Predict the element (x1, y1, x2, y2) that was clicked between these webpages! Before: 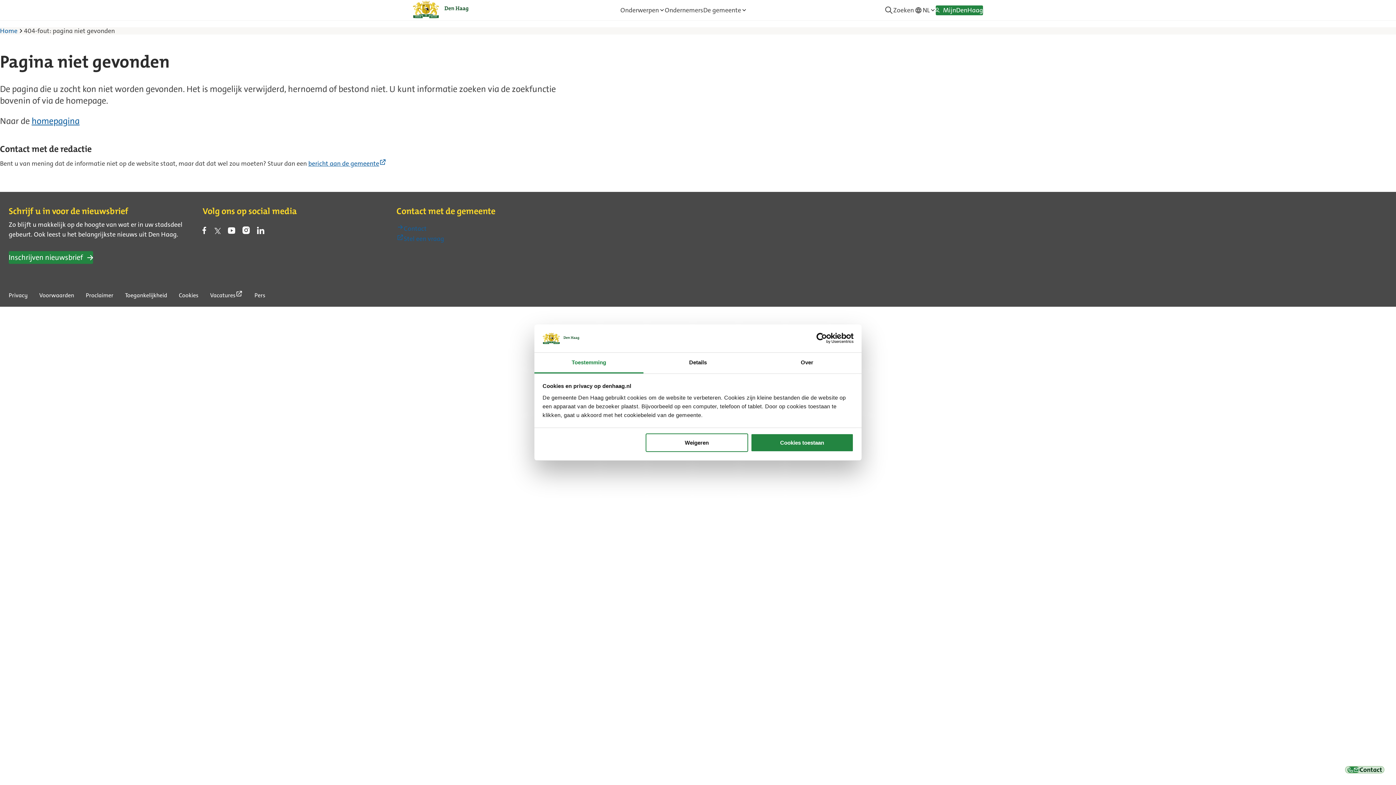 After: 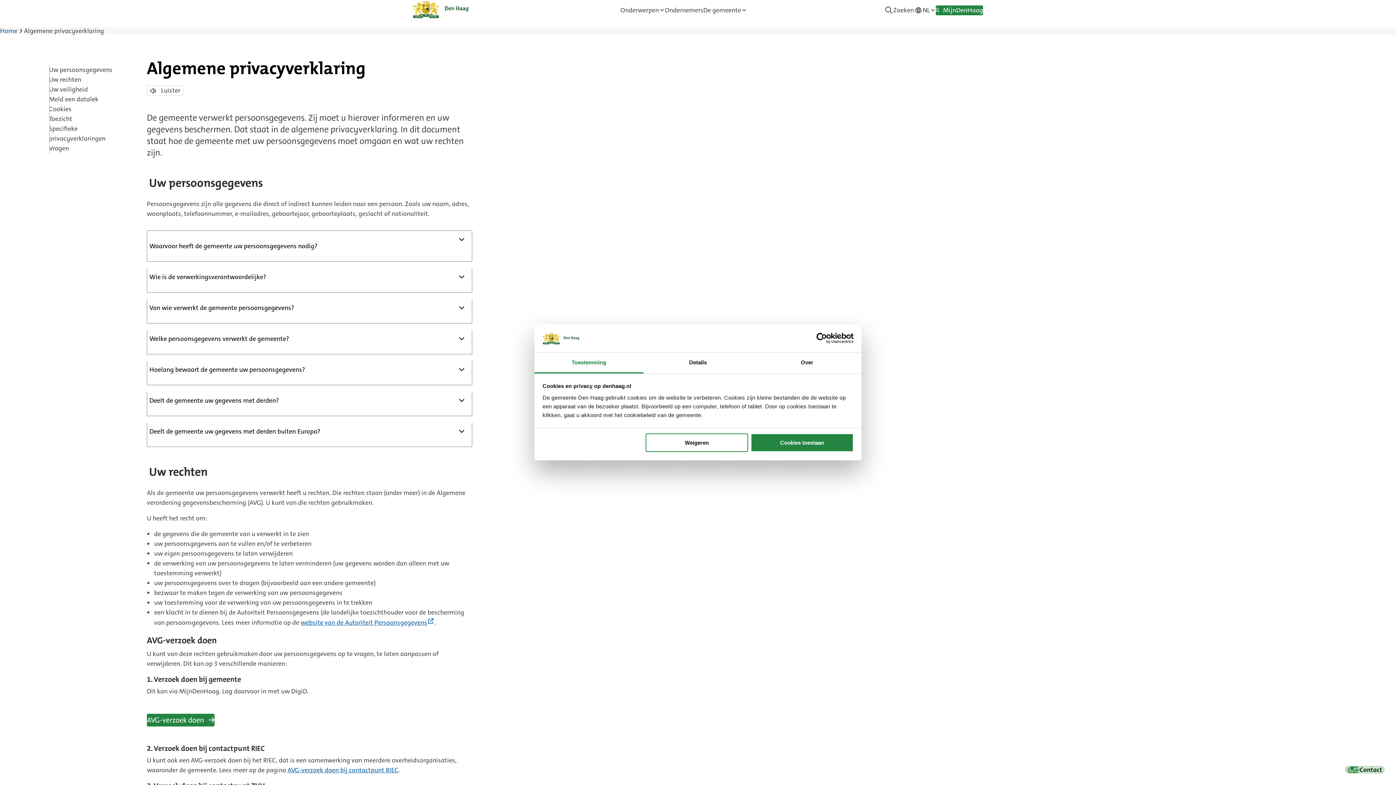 Action: bbox: (8, 291, 27, 299) label: Privacy